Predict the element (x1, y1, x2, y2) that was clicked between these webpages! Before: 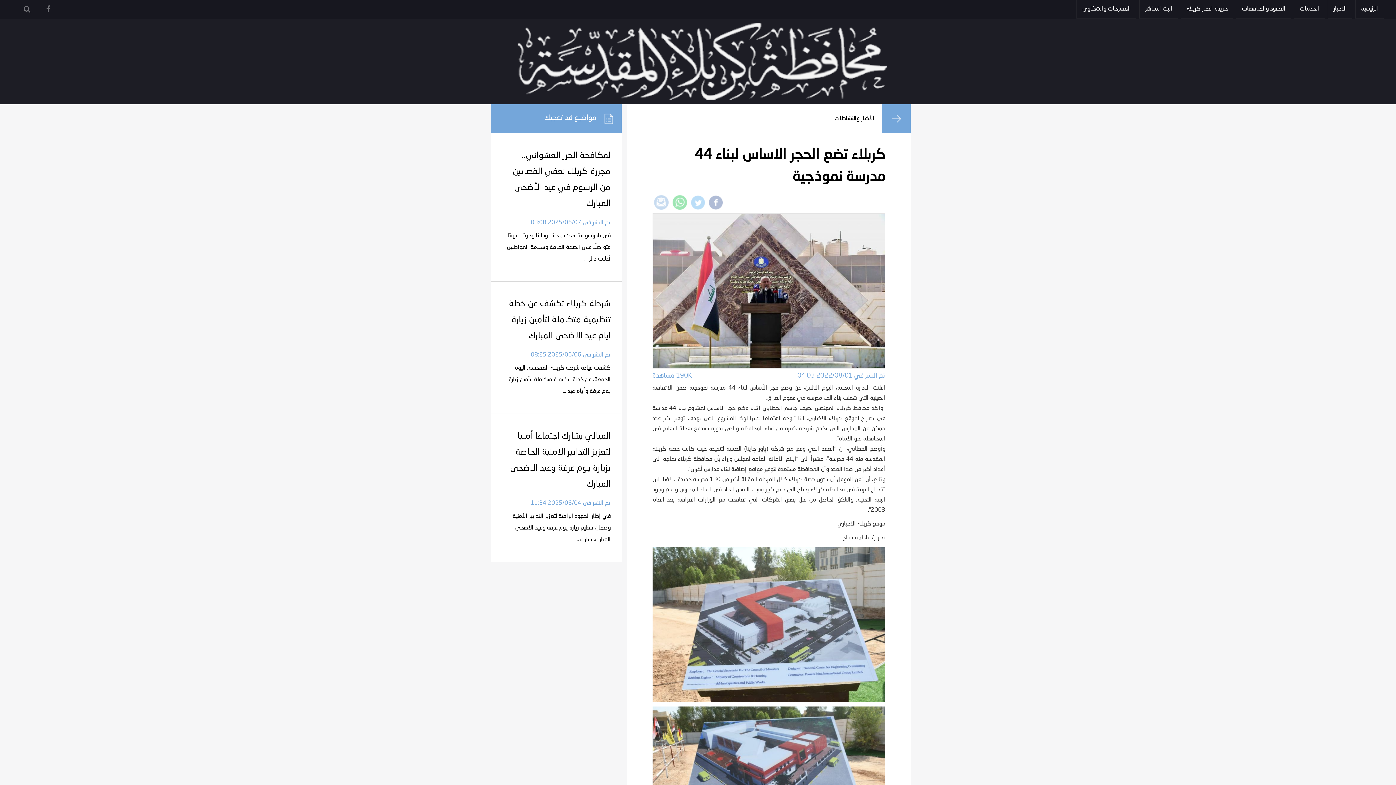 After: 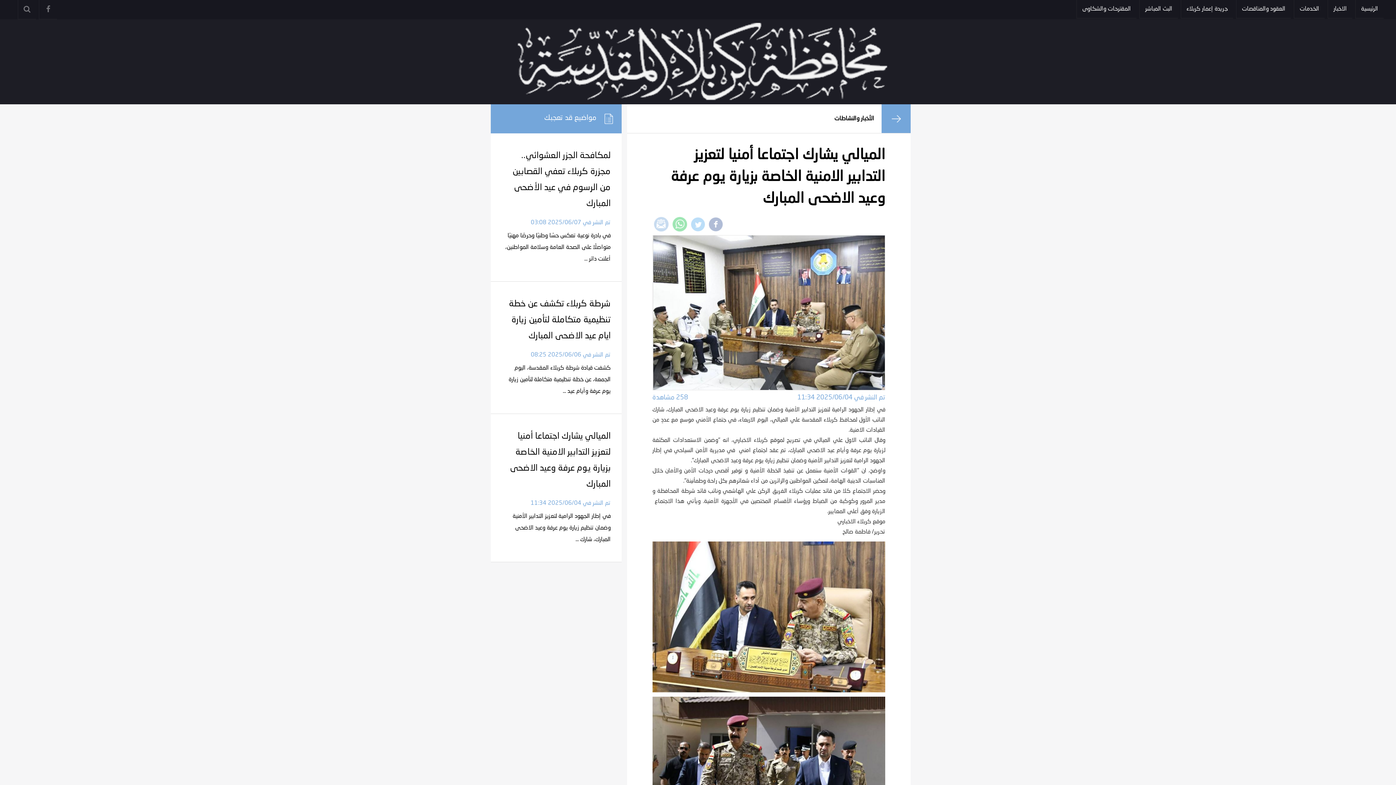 Action: bbox: (501, 428, 610, 545) label: الميالي يشارك اجتماعا أمنيا لتعزيز التدابير الامنية الخاصة بزيارة يوم عرفة وعيد الاضحى المبارك
تم النشر في 2025/06/04 11:34

في إطار الجهود الرامية لتعزيز التدابير الأمنية وضمان تنظيم زيارة يوم عرفة وعيد الاضحى المبارك، شارك ...